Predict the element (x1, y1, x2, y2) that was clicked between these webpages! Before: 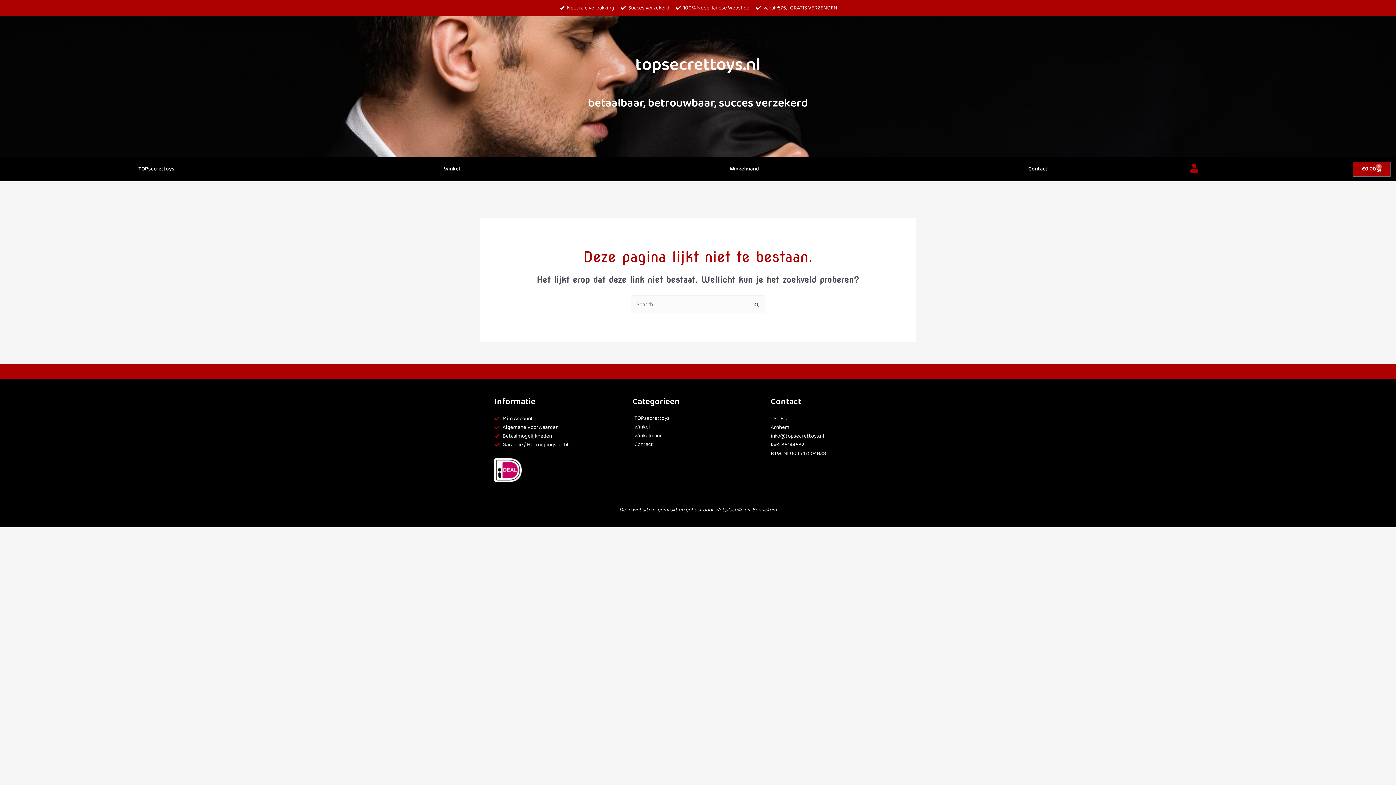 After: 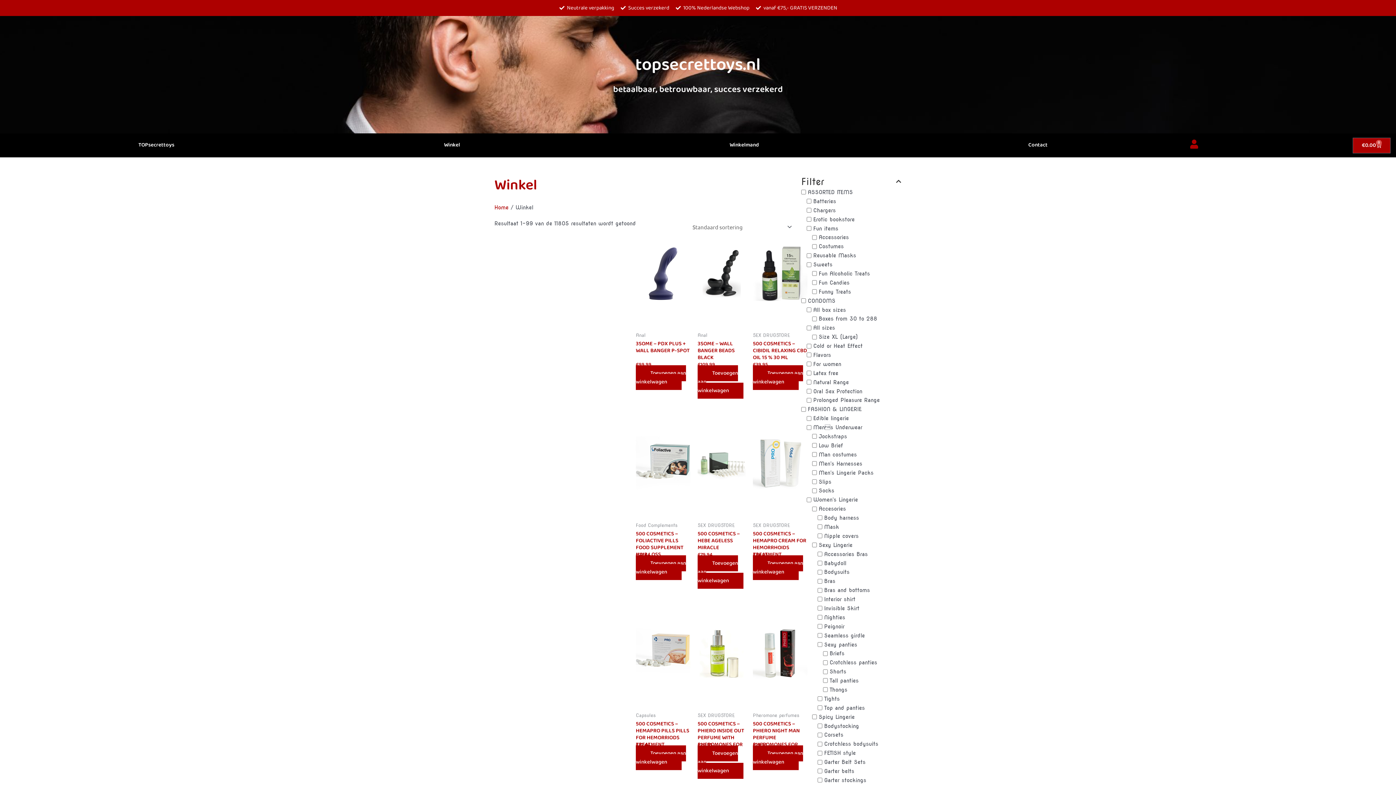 Action: bbox: (632, 423, 763, 431) label: Winkel